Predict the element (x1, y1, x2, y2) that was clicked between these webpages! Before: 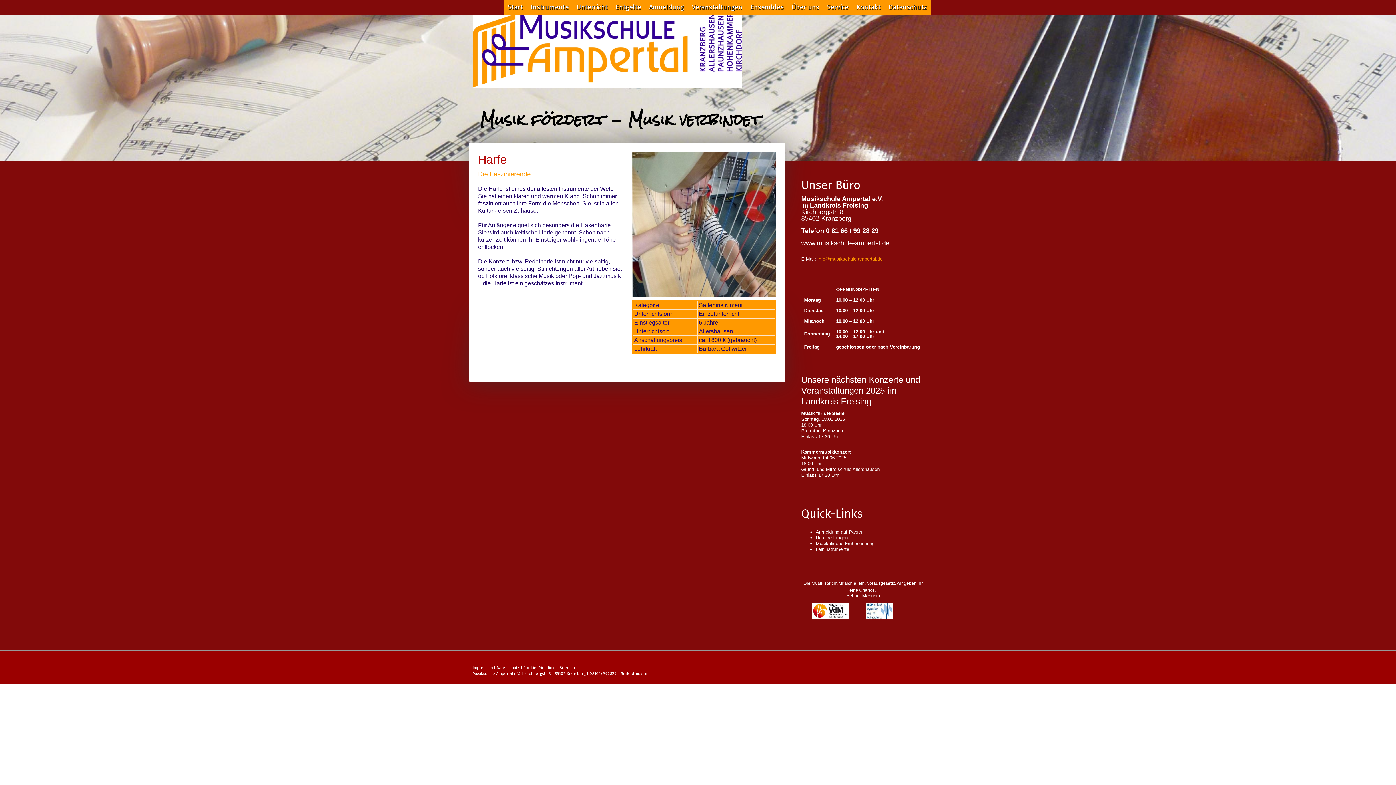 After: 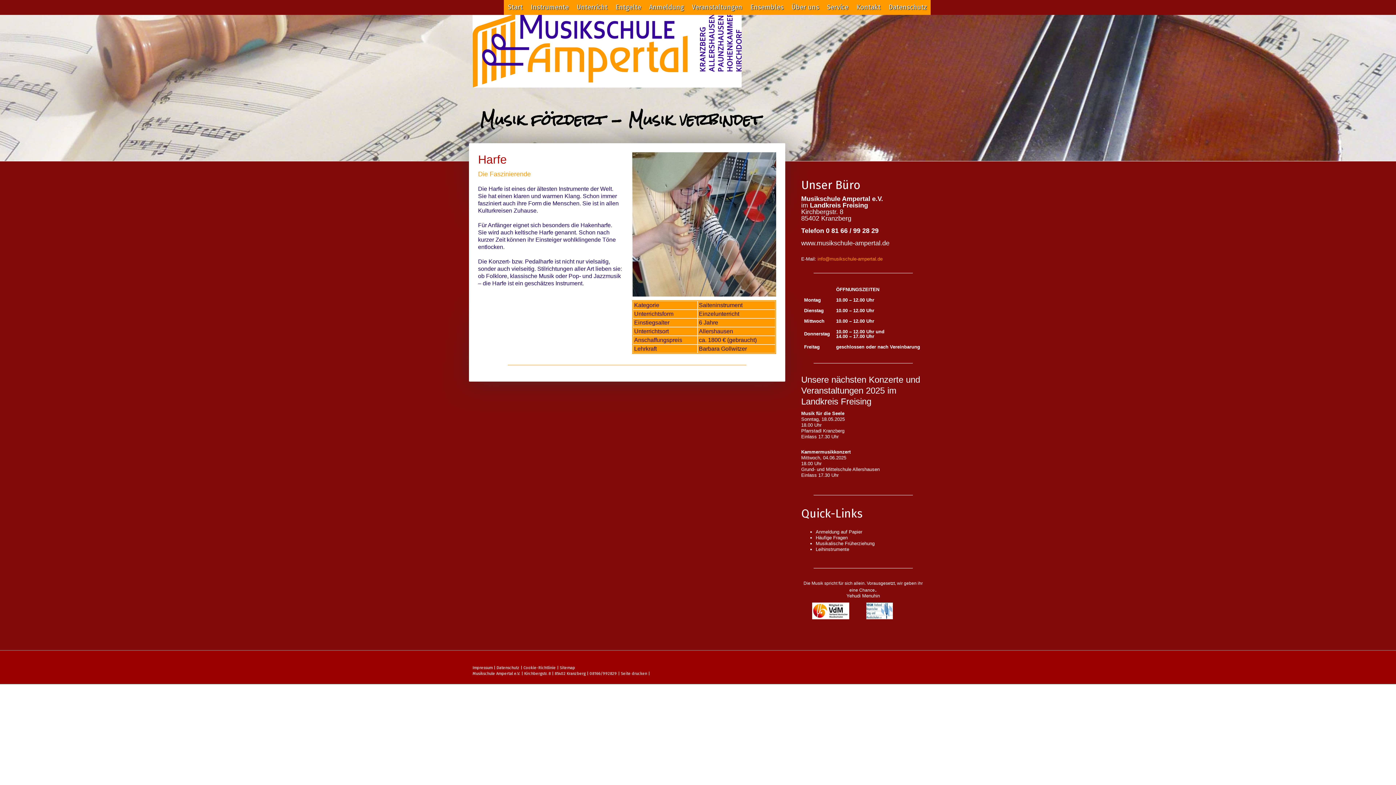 Action: bbox: (812, 603, 849, 608)